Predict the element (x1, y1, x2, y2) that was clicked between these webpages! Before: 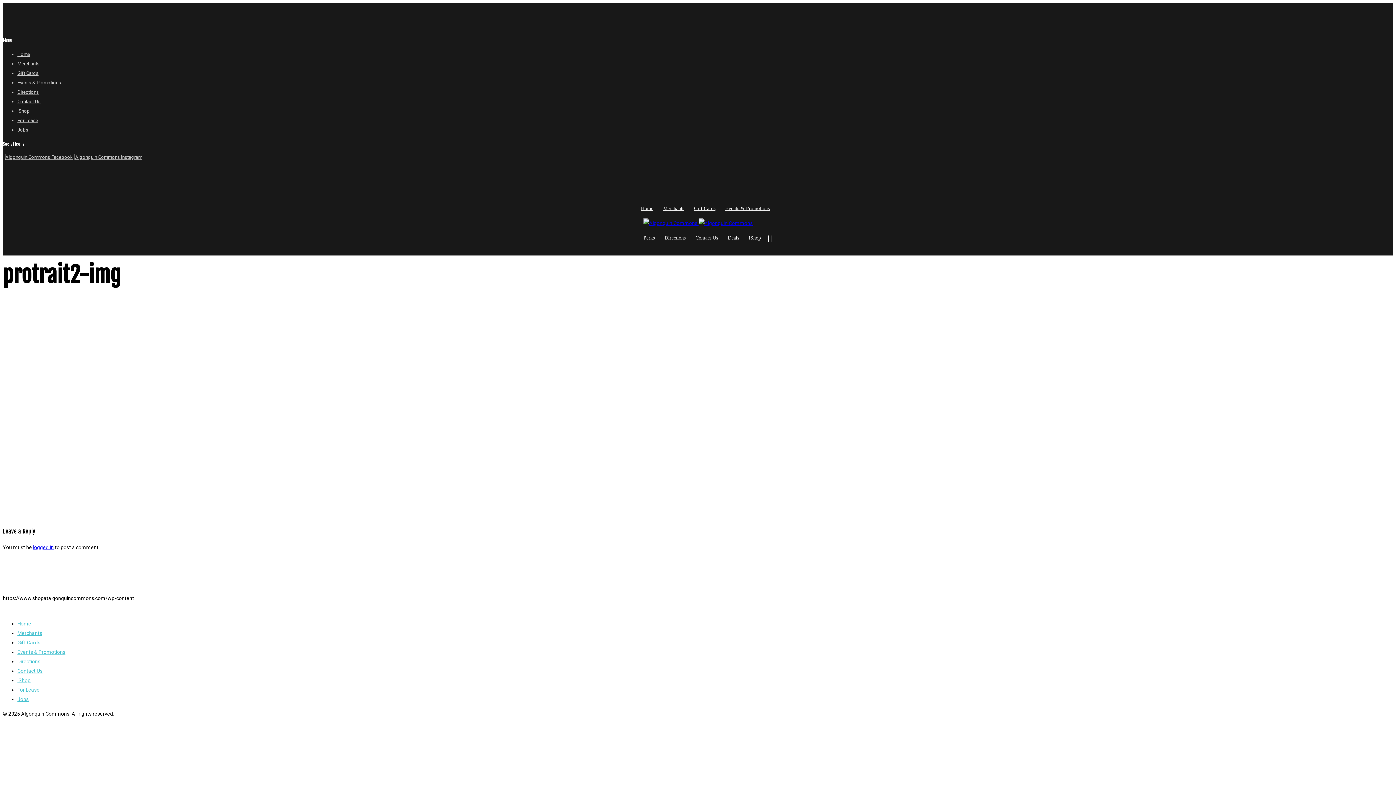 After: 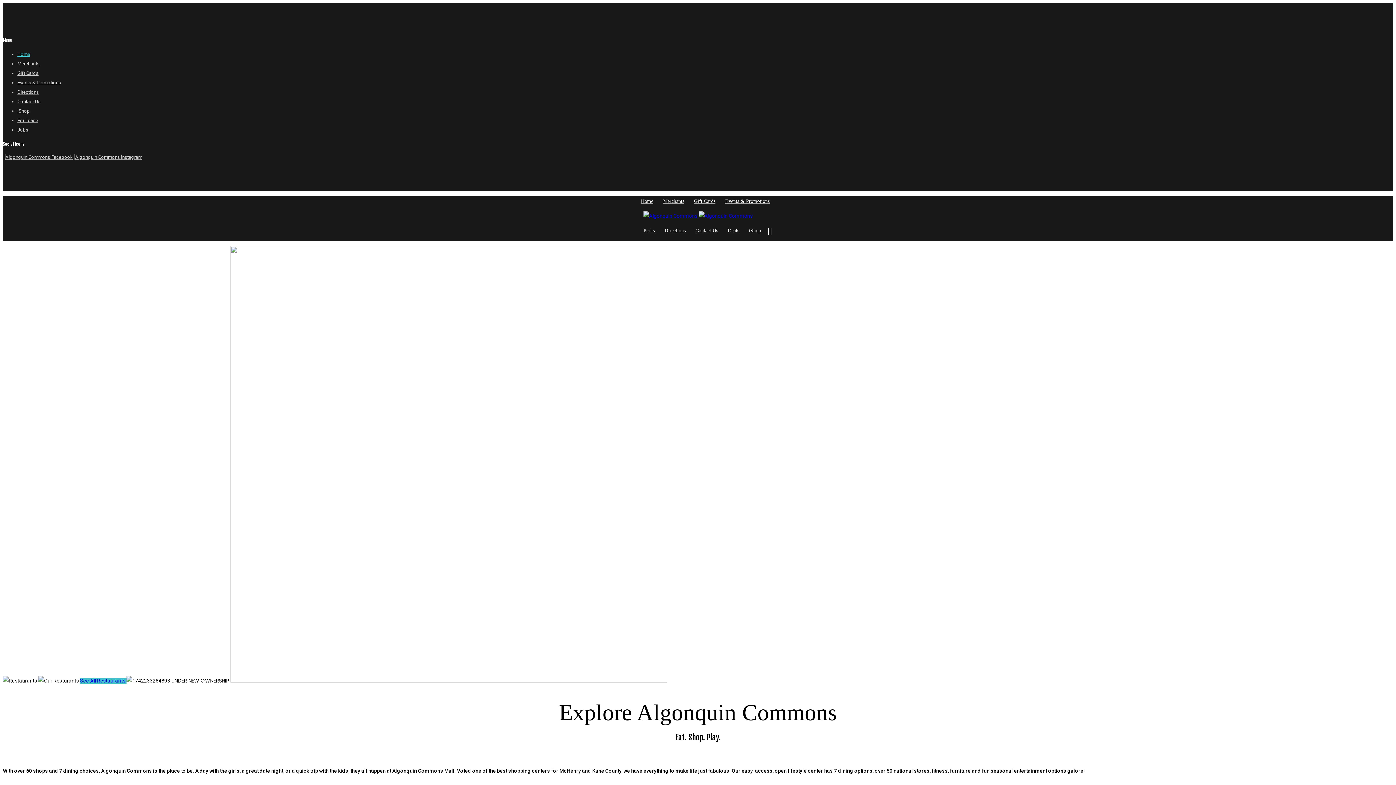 Action: label: Home bbox: (17, 621, 31, 626)